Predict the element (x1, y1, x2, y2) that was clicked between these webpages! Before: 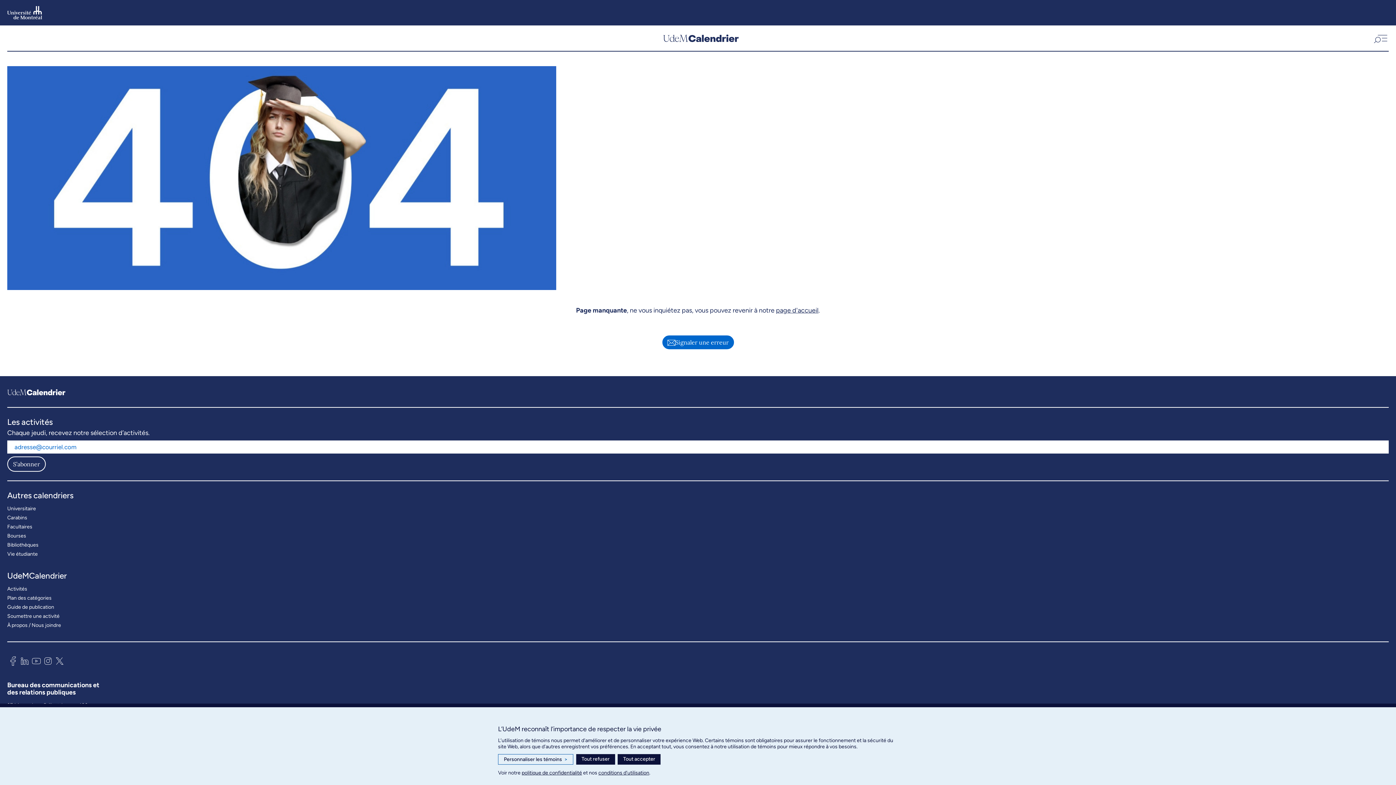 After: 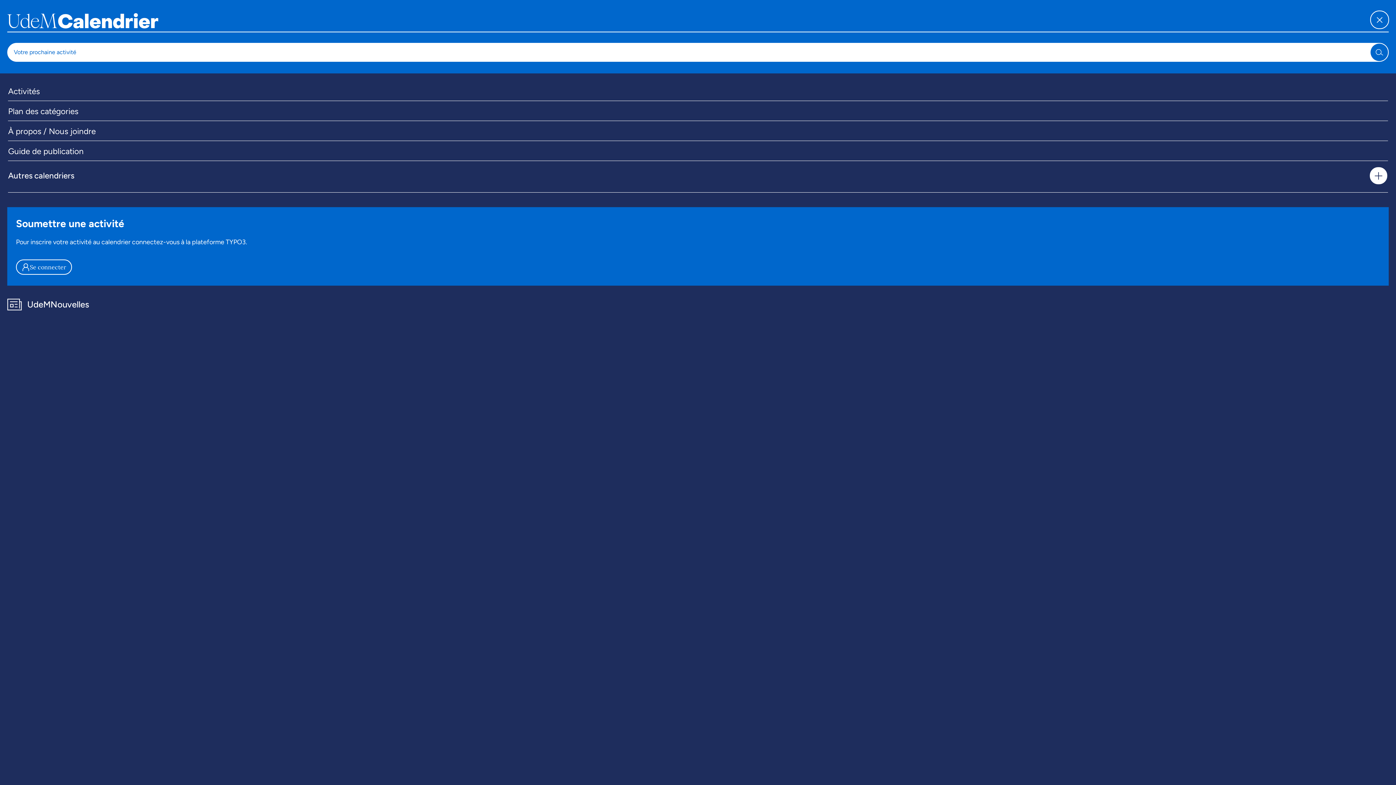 Action: label: Ouvrir la navigation principale bbox: (1371, 32, 1389, 43)